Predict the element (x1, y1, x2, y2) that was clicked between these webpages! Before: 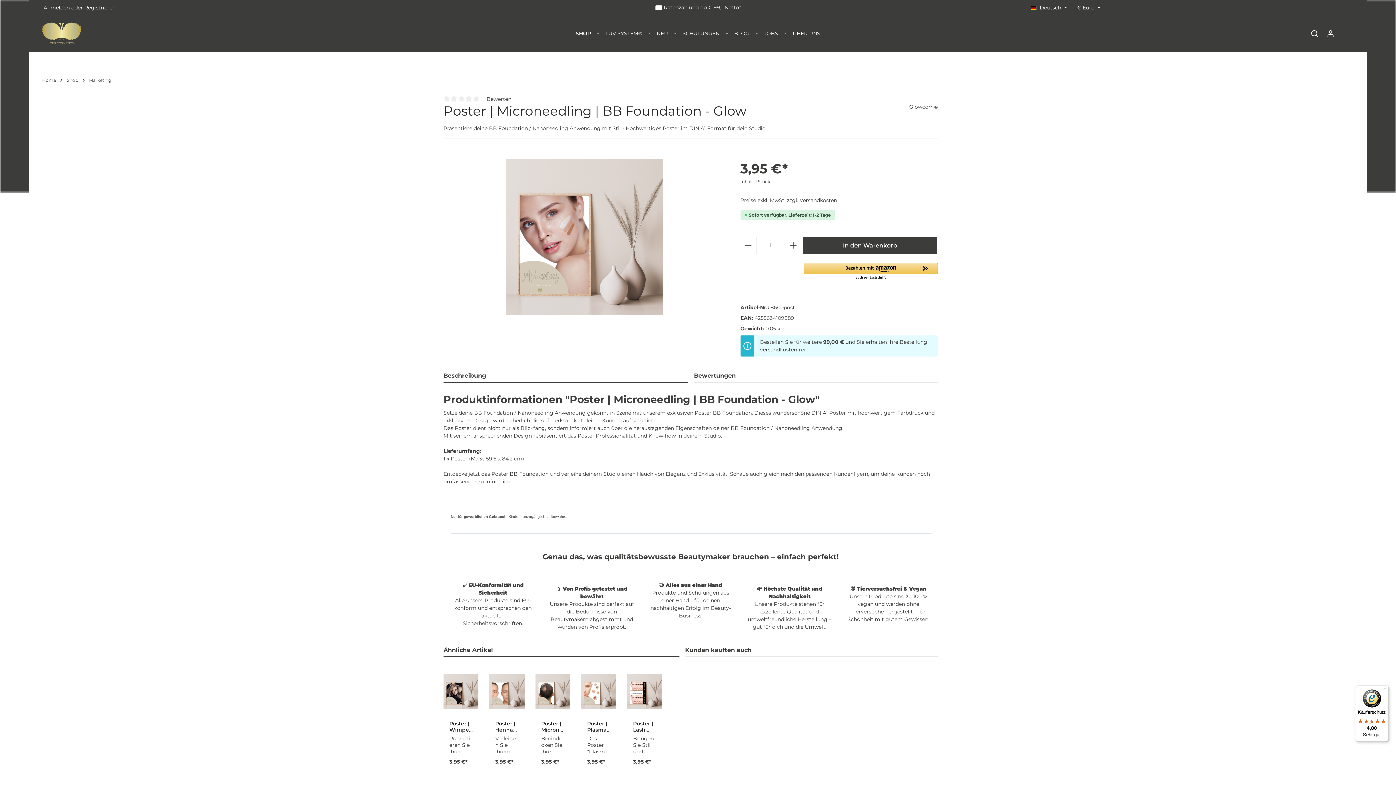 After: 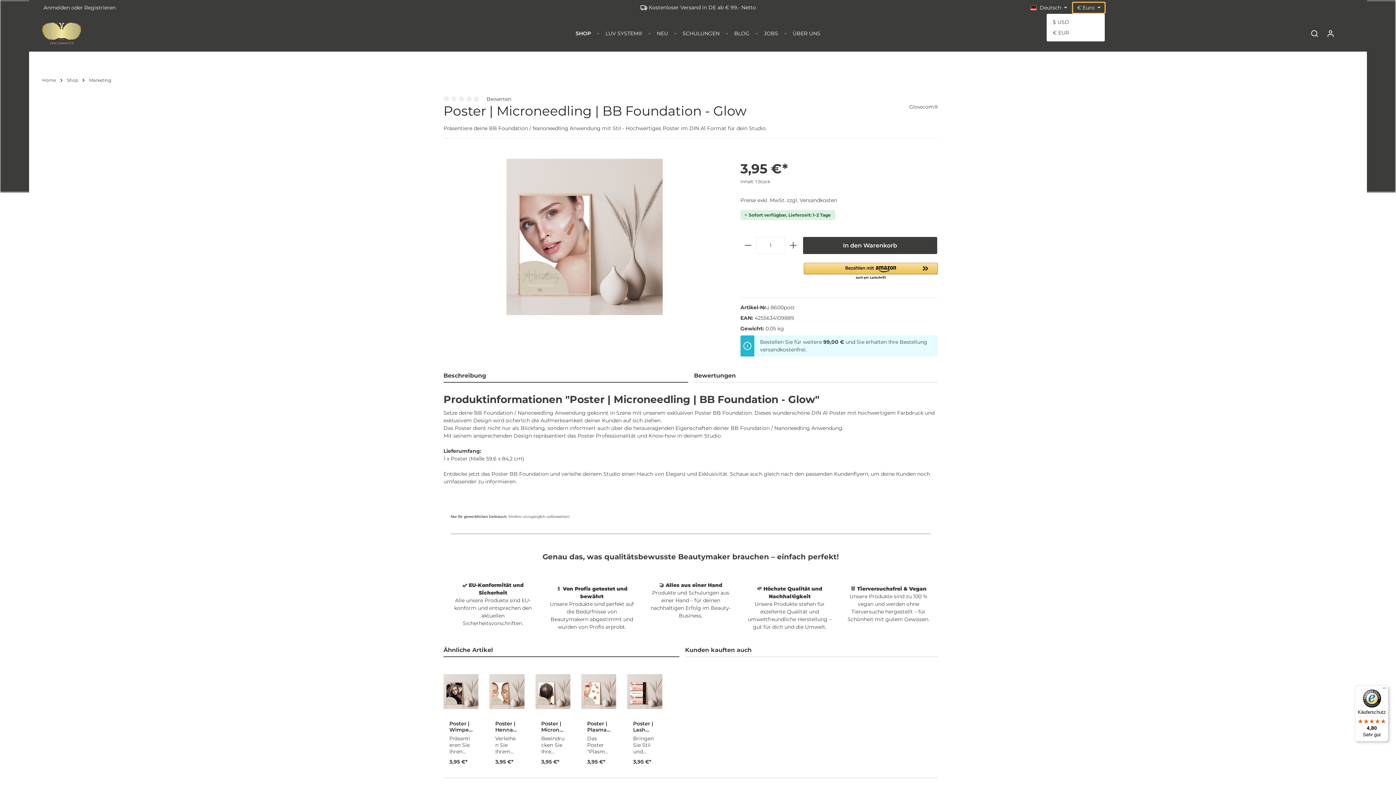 Action: bbox: (1073, 2, 1105, 12) label: €
Euro